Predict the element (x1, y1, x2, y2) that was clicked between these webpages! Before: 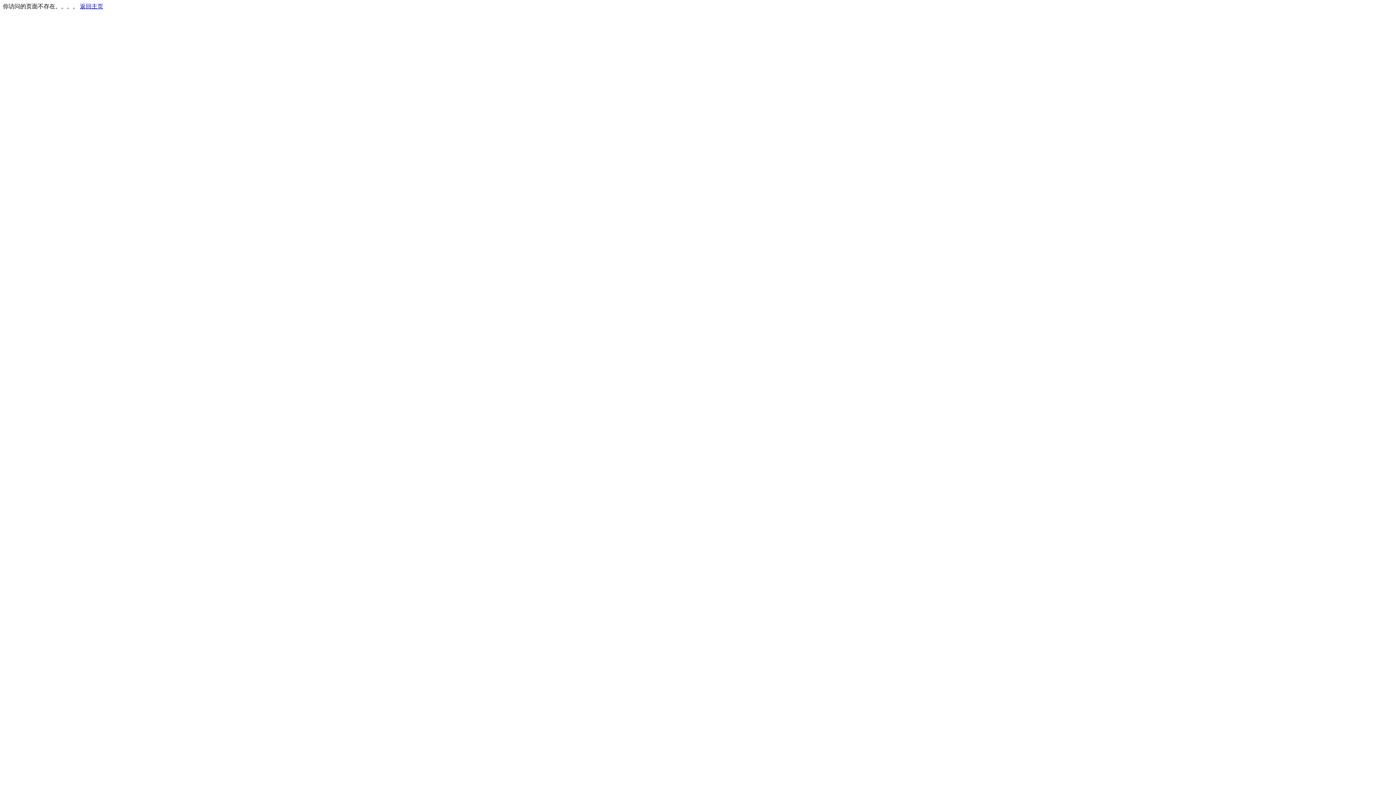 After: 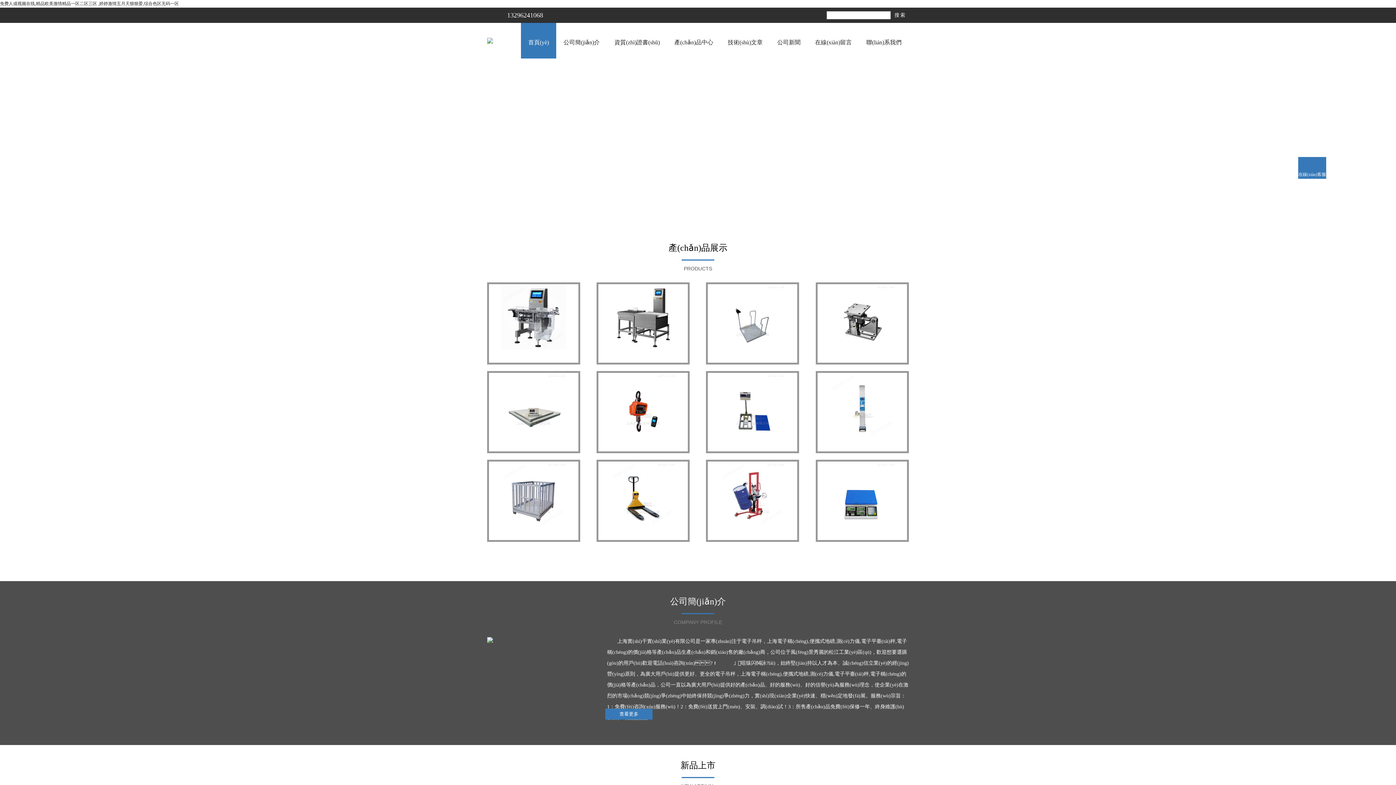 Action: label: 返回主页 bbox: (80, 3, 103, 9)